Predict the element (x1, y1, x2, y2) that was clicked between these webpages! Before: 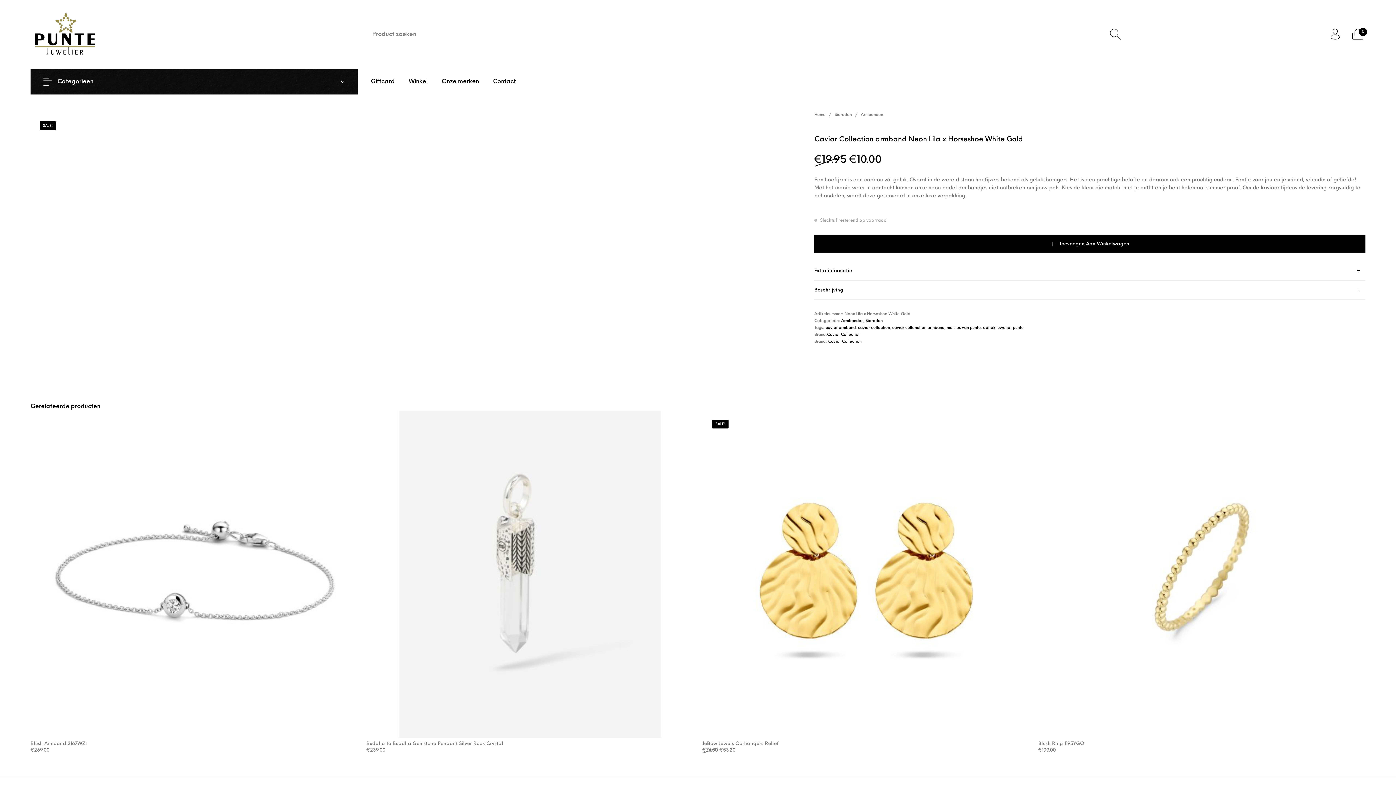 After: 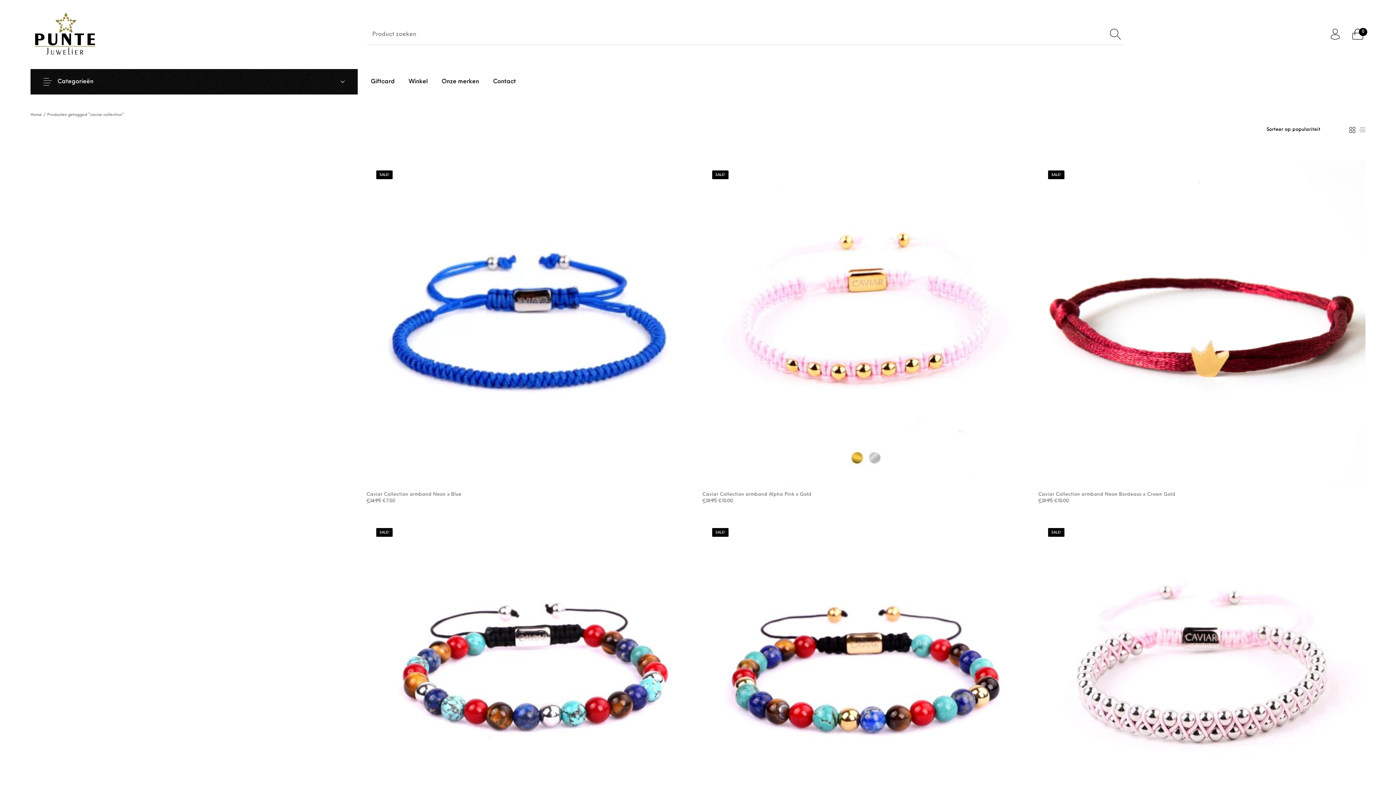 Action: label: caviar collection bbox: (858, 326, 890, 330)